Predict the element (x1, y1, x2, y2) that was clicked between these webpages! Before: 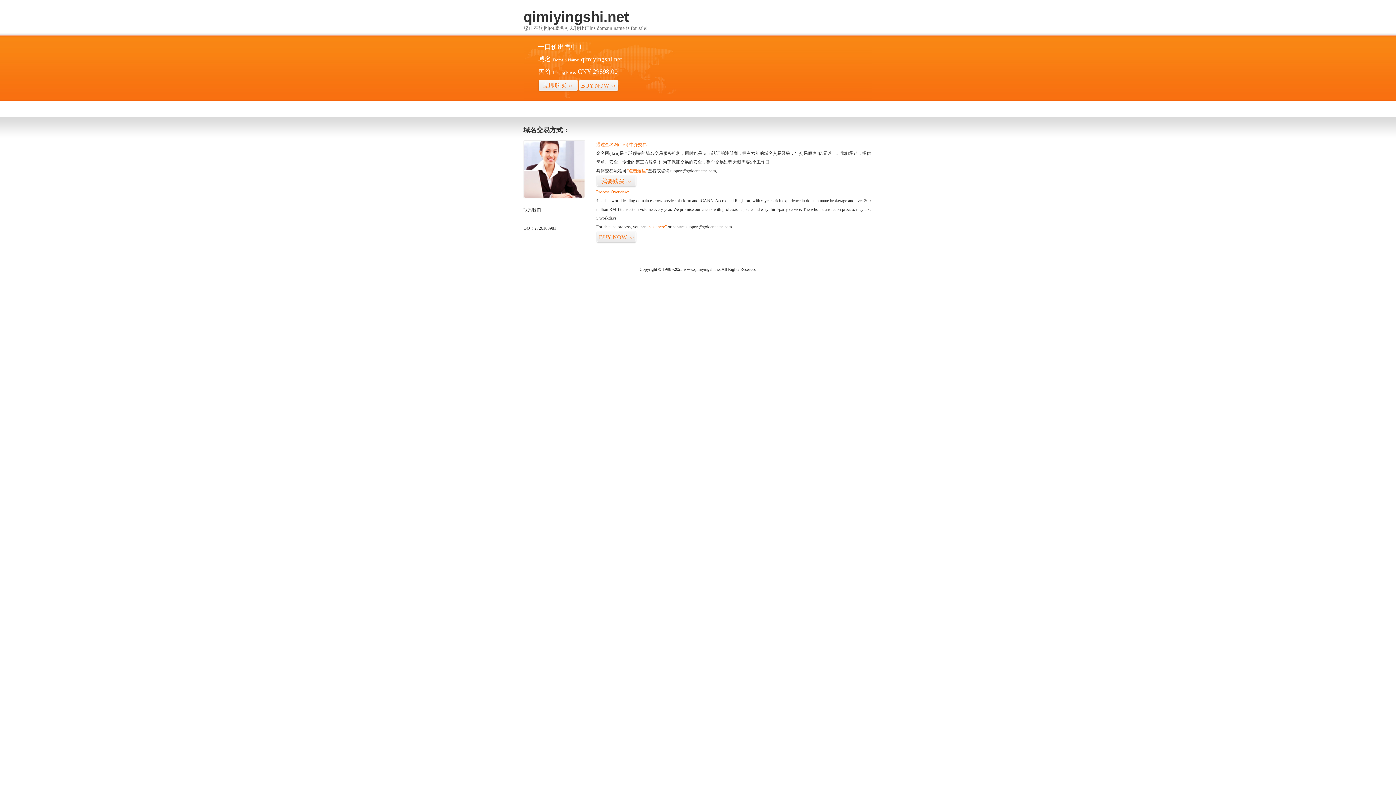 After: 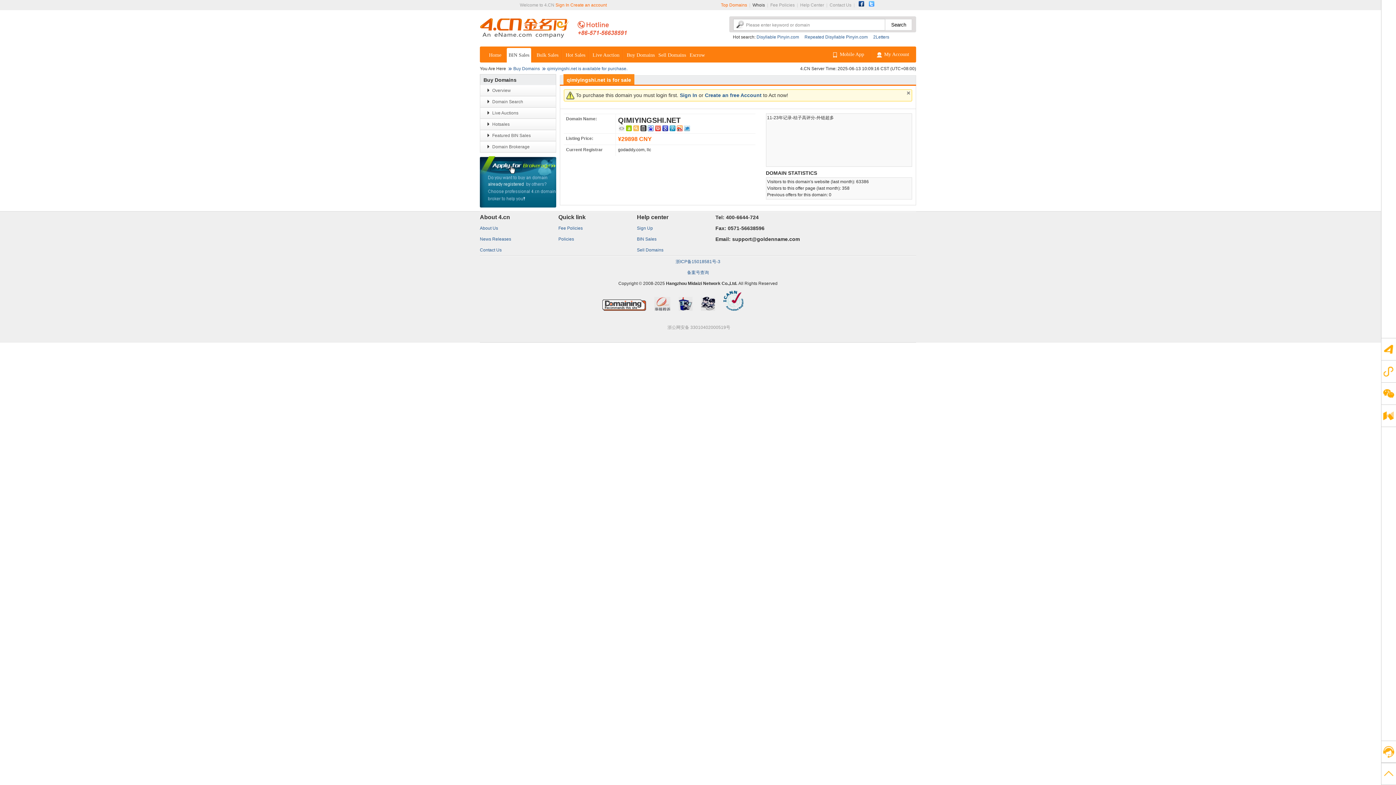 Action: label: BUY NOW>> bbox: (596, 231, 636, 243)